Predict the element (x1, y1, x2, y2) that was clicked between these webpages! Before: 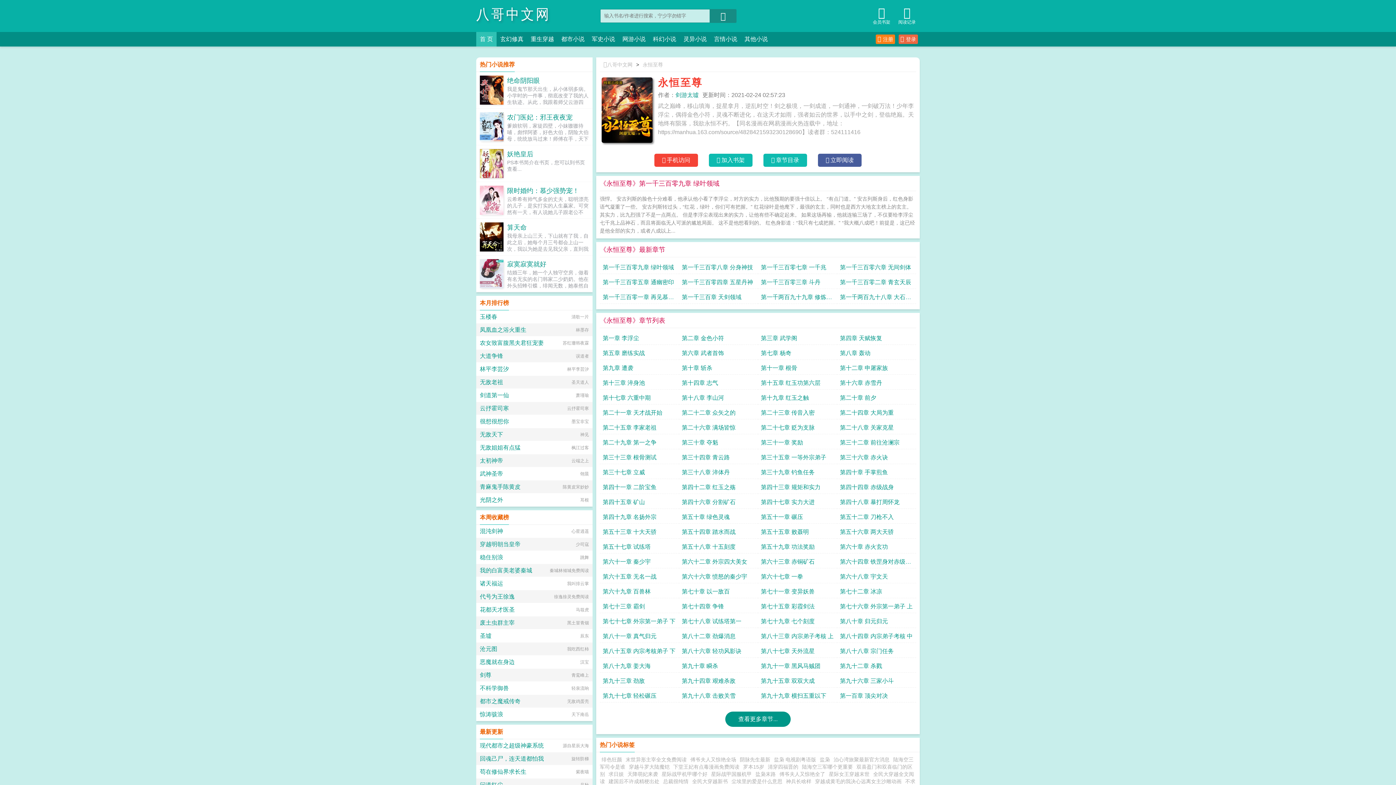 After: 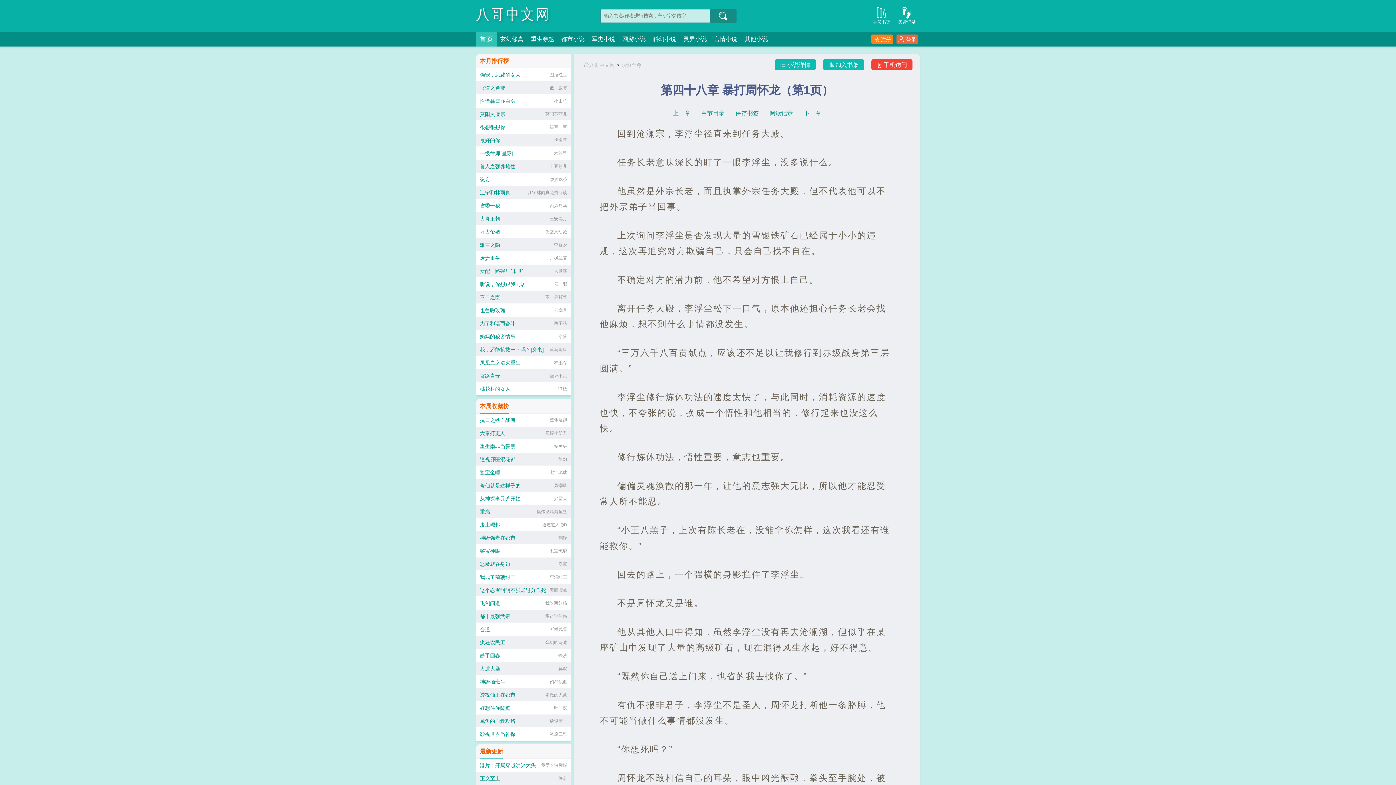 Action: bbox: (840, 496, 913, 509) label: 第四十八章 暴打周怀龙